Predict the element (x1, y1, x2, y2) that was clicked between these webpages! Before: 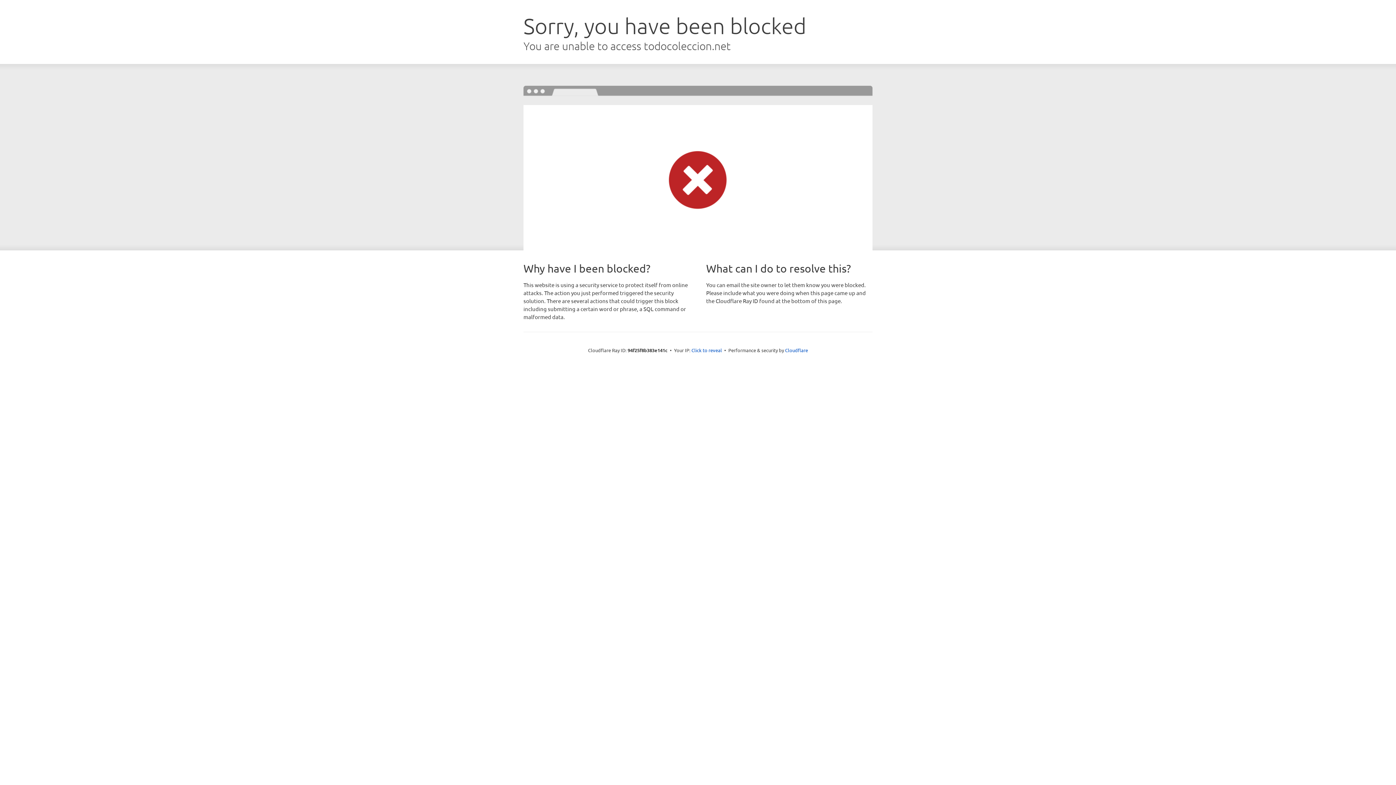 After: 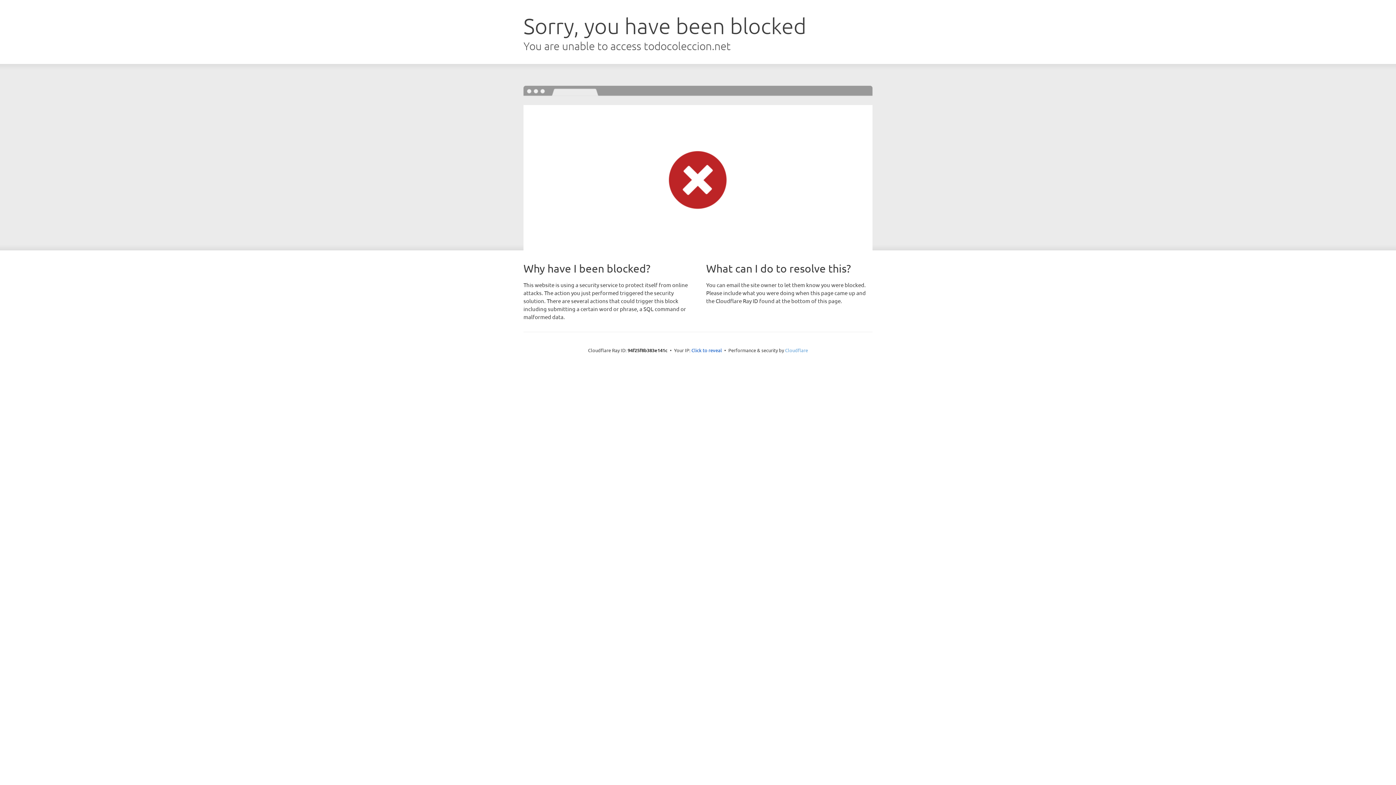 Action: bbox: (785, 347, 808, 353) label: Cloudflare